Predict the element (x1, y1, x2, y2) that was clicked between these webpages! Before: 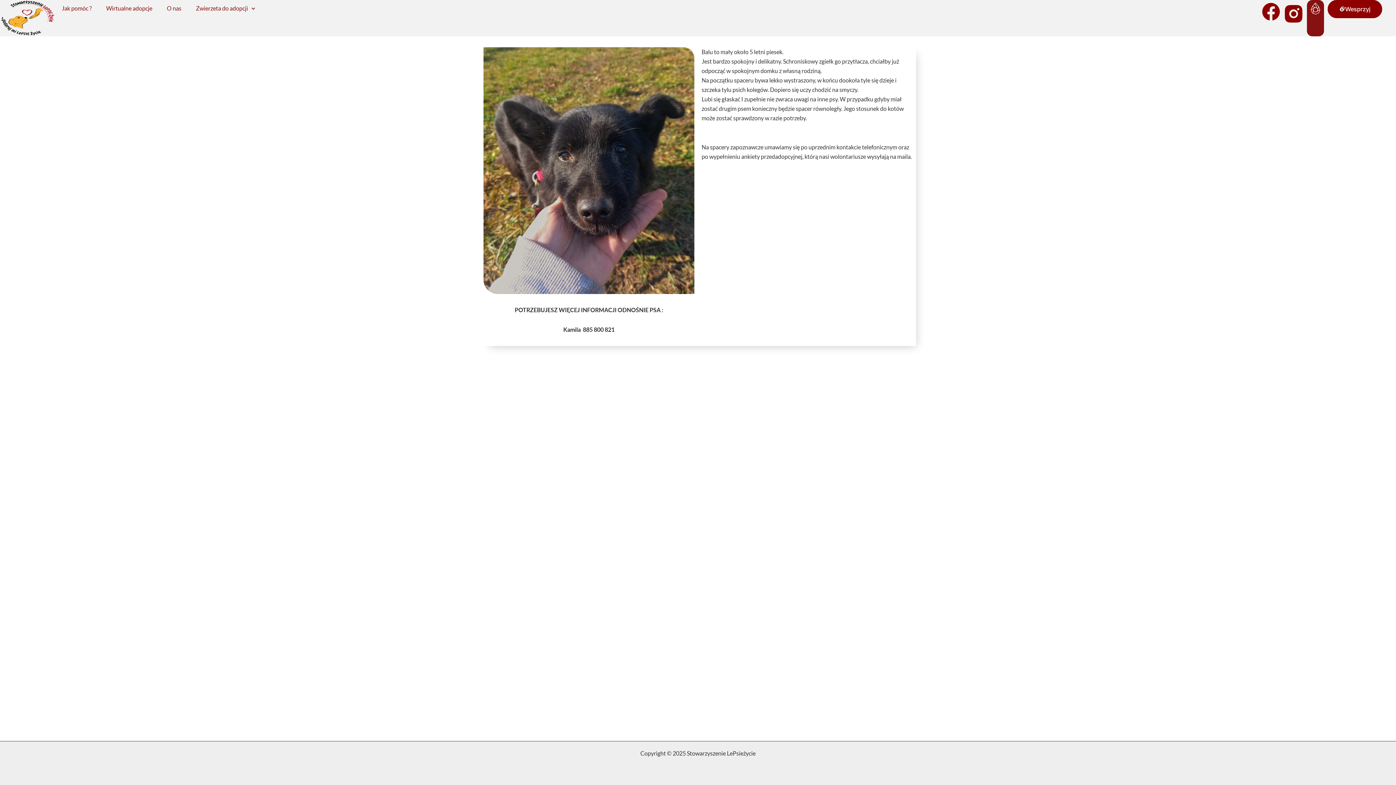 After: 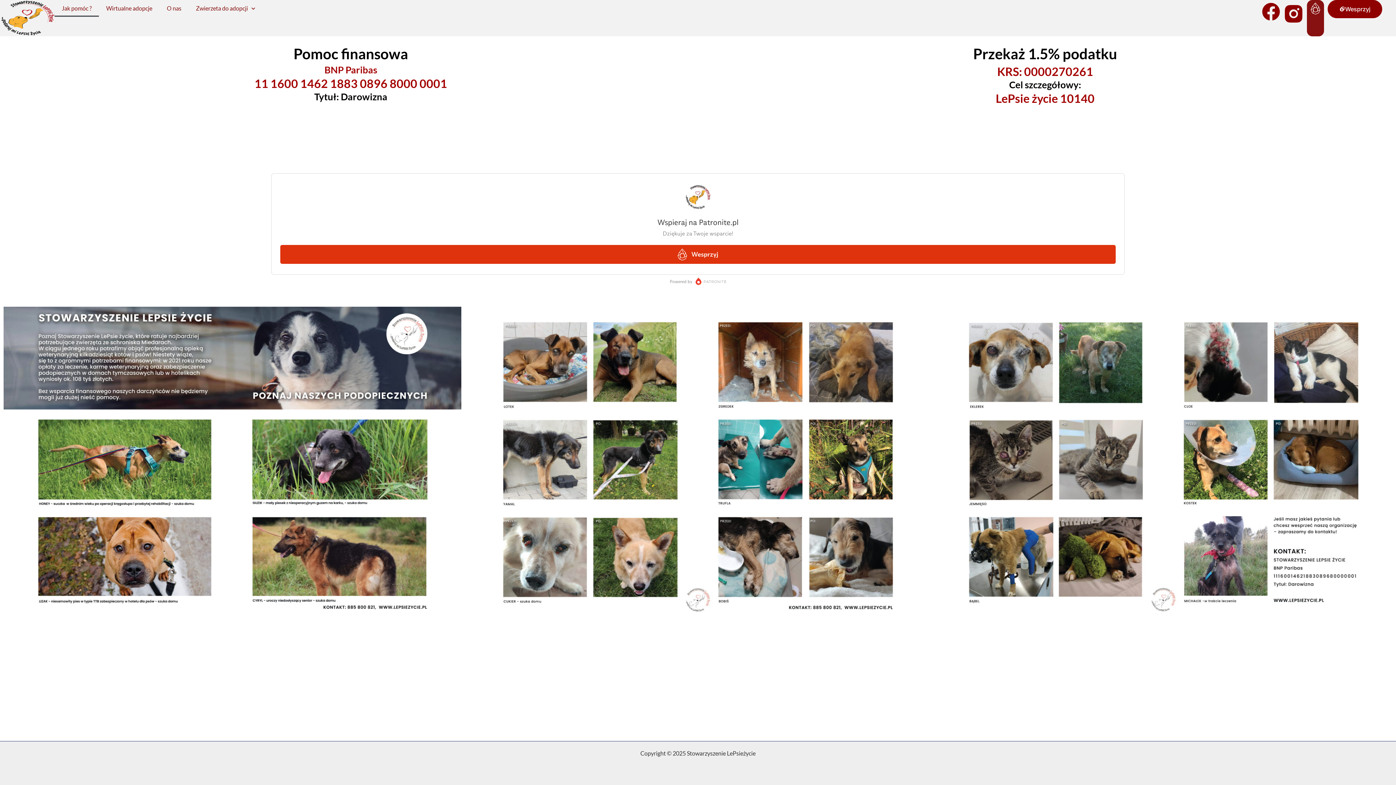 Action: bbox: (54, 0, 98, 16) label: Jak pomóc ?